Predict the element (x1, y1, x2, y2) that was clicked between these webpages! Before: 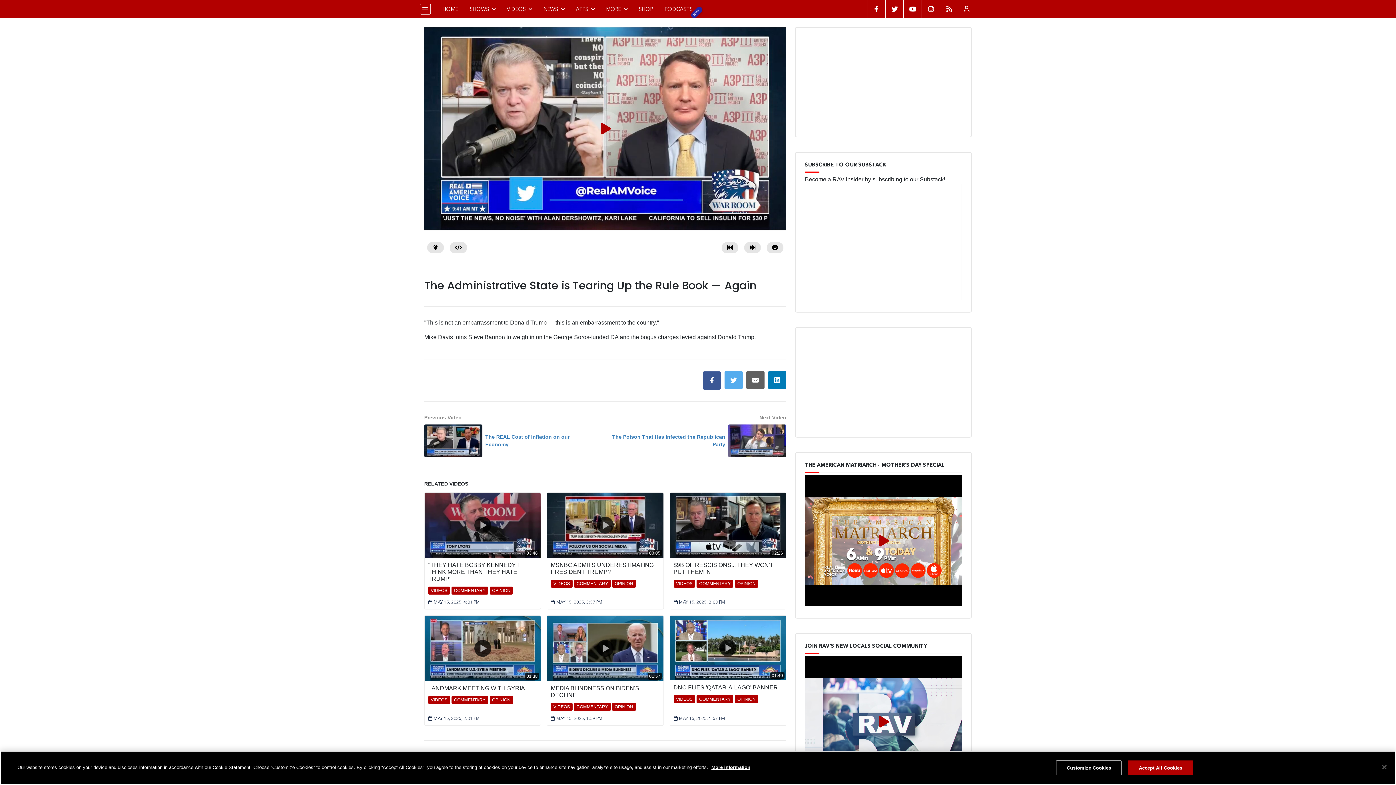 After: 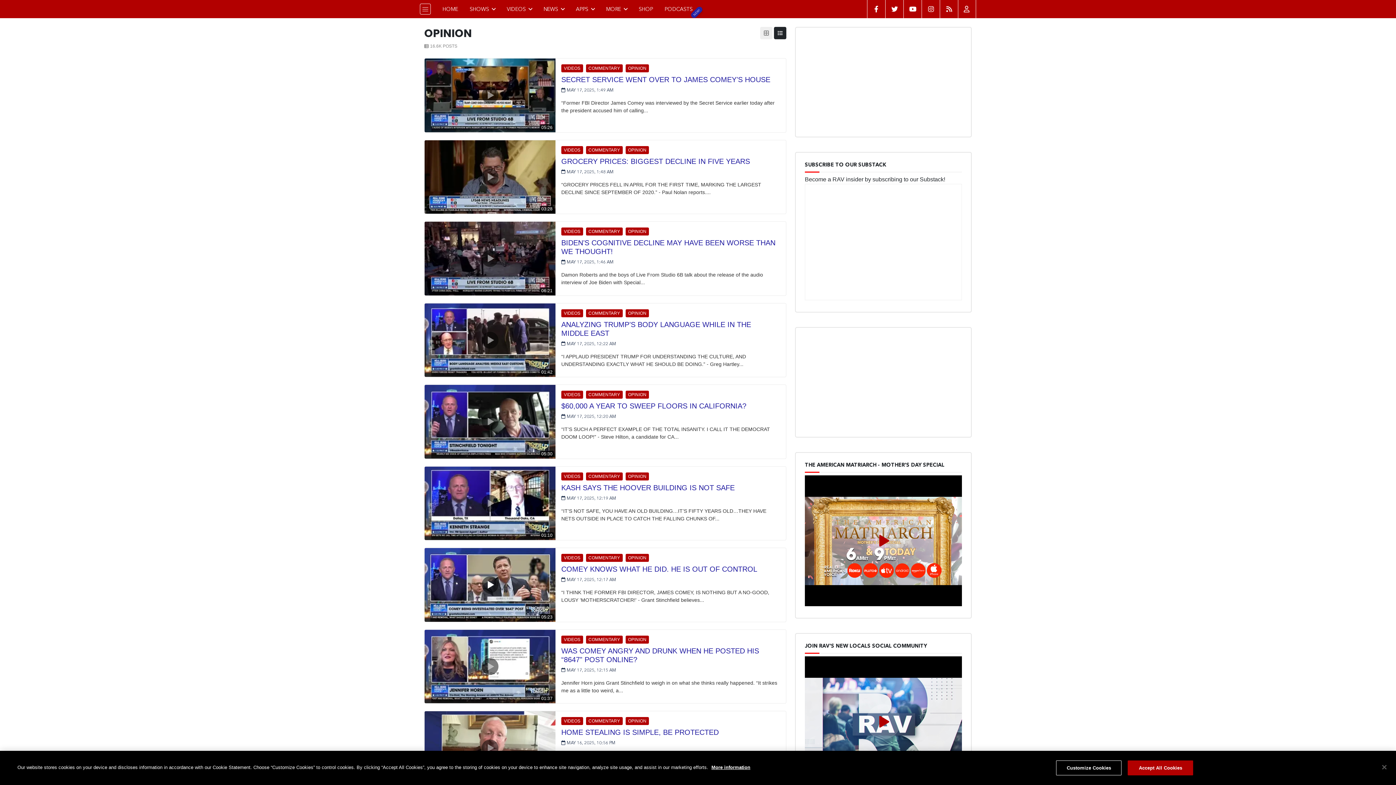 Action: label: OPINION bbox: (489, 587, 513, 595)